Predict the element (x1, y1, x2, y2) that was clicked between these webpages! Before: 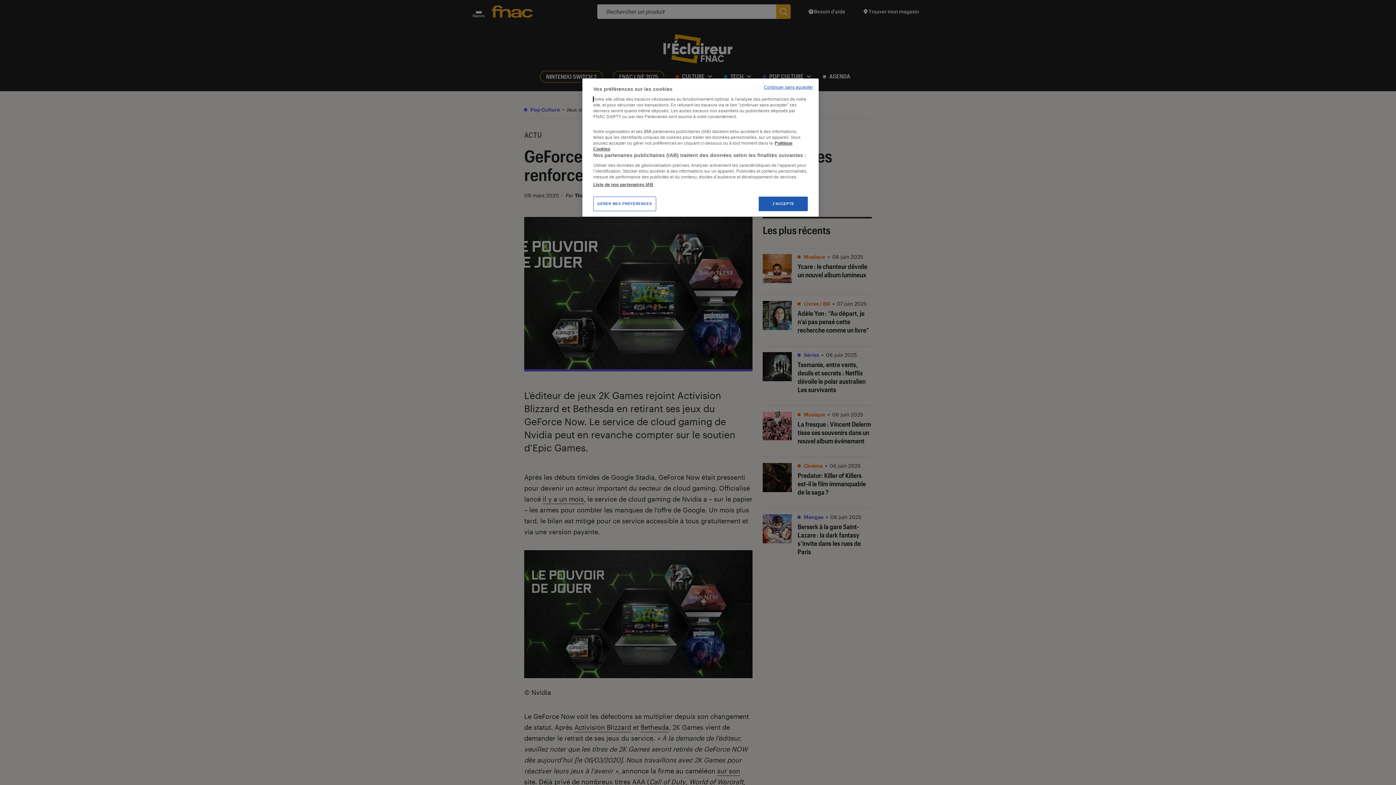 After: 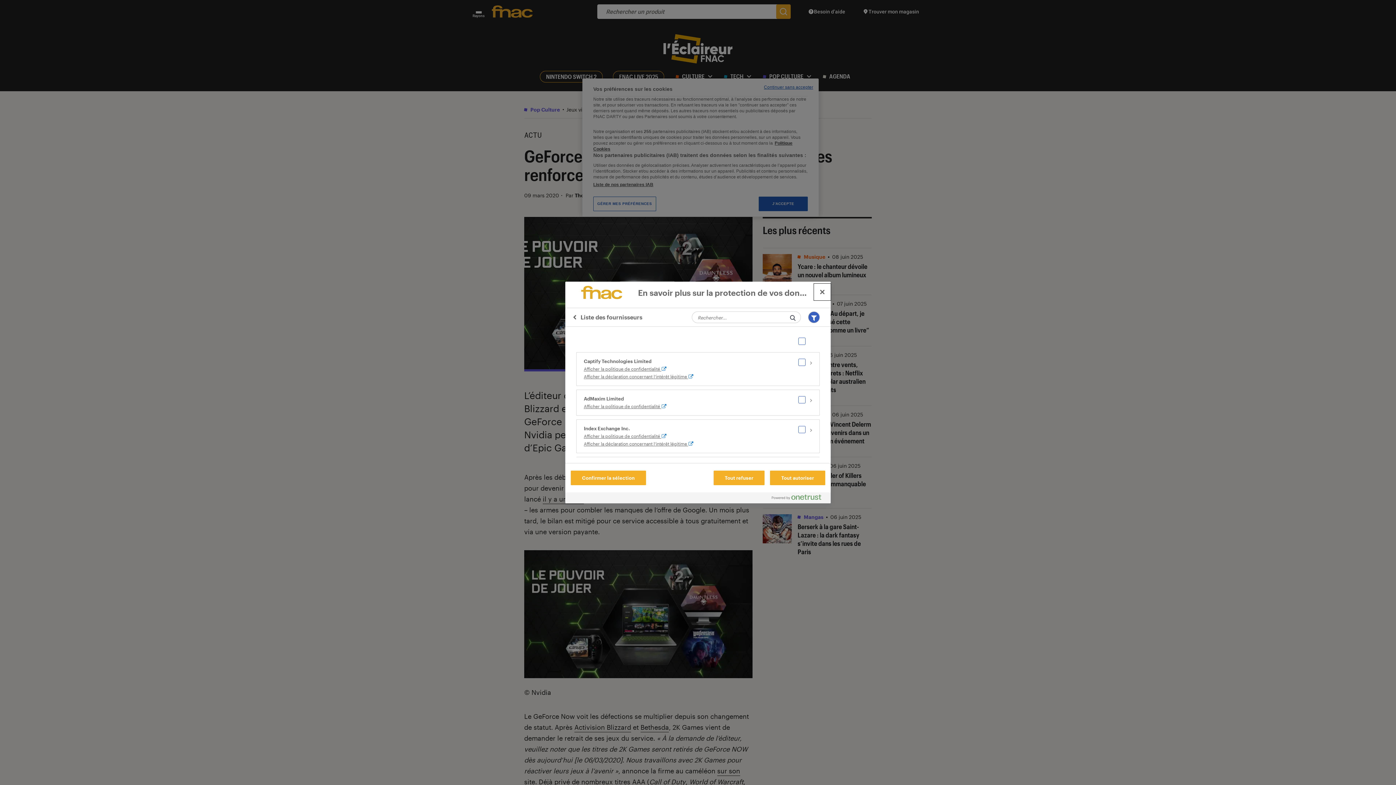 Action: bbox: (593, 181, 653, 187) label: Liste de nos partenaires IAB